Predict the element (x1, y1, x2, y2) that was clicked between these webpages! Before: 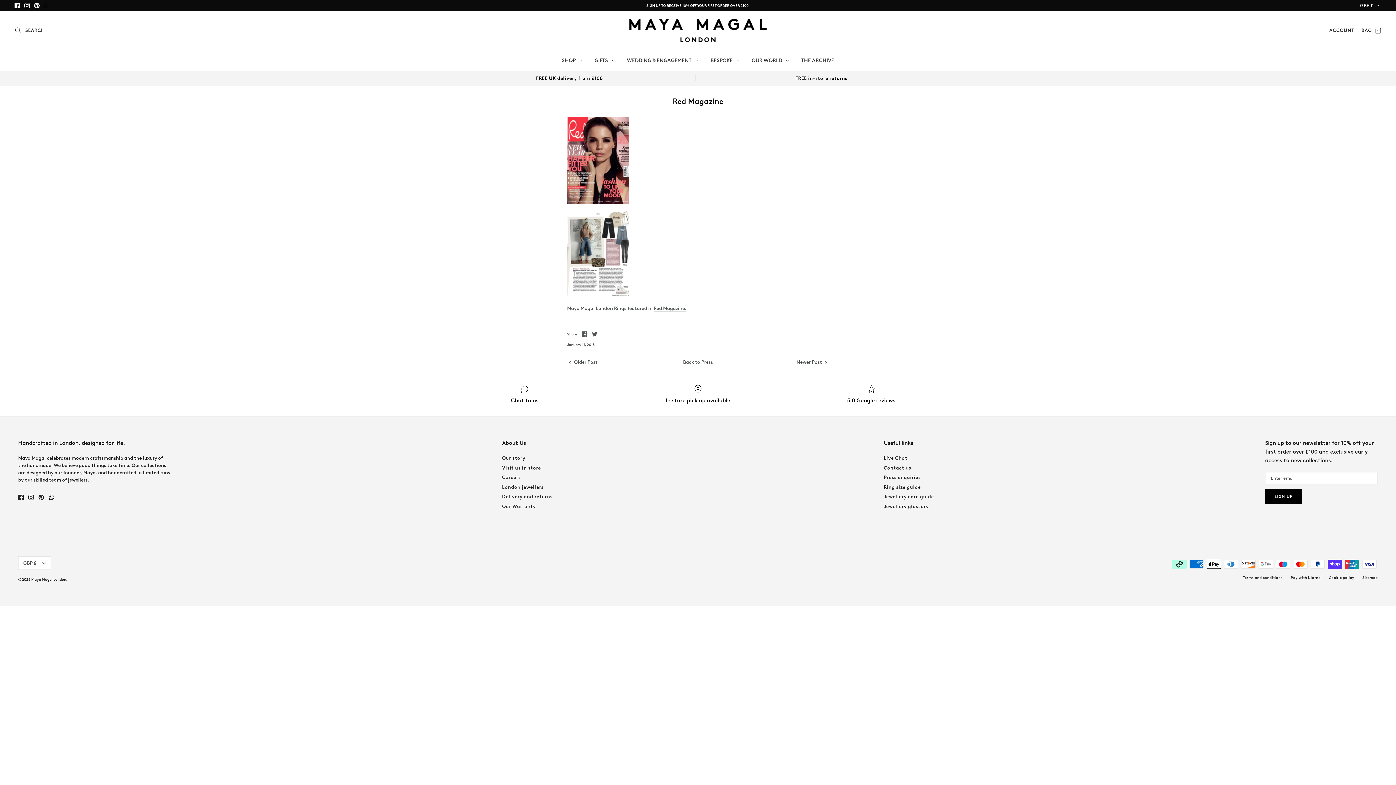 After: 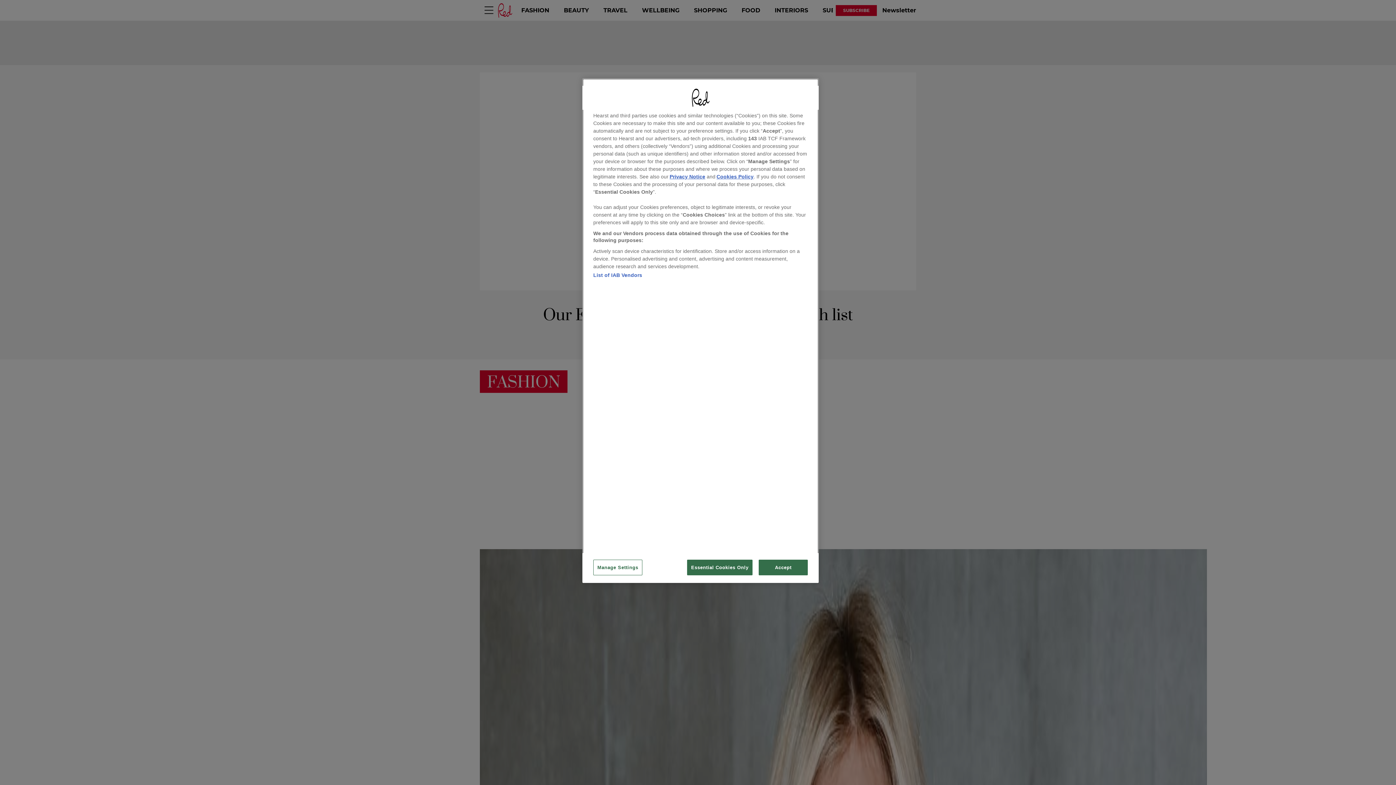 Action: label: Red Magazine. bbox: (653, 305, 686, 311)